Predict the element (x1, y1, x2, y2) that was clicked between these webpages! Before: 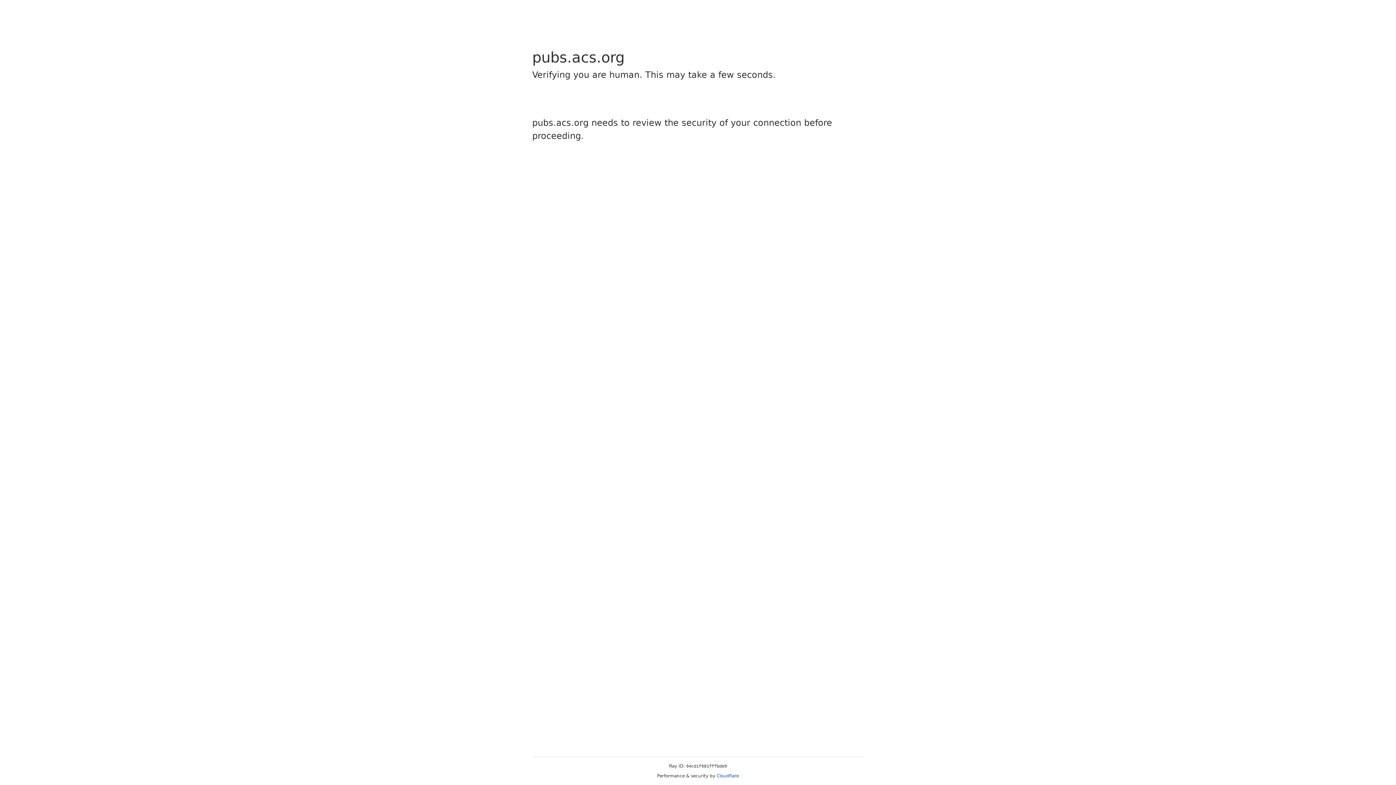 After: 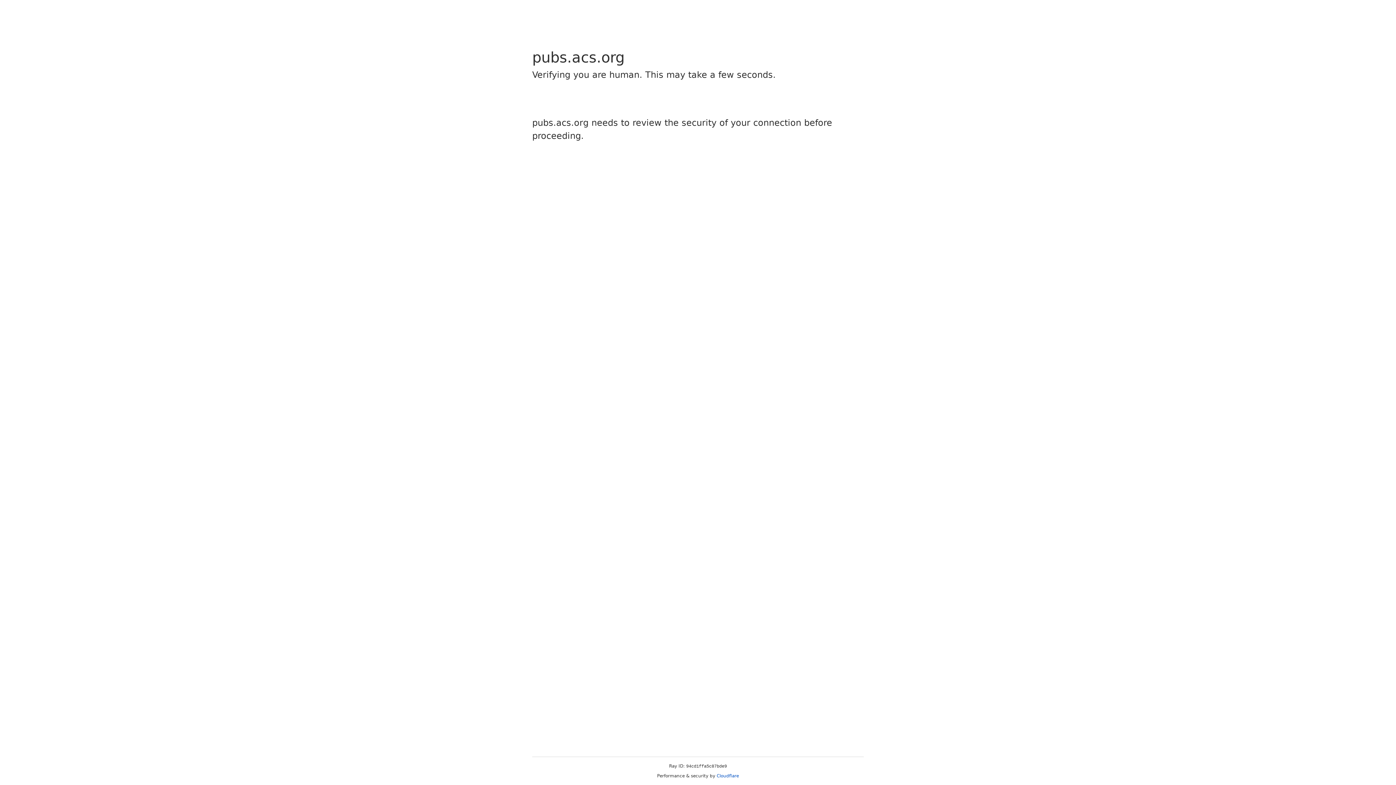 Action: bbox: (716, 773, 739, 778) label: Cloudflare